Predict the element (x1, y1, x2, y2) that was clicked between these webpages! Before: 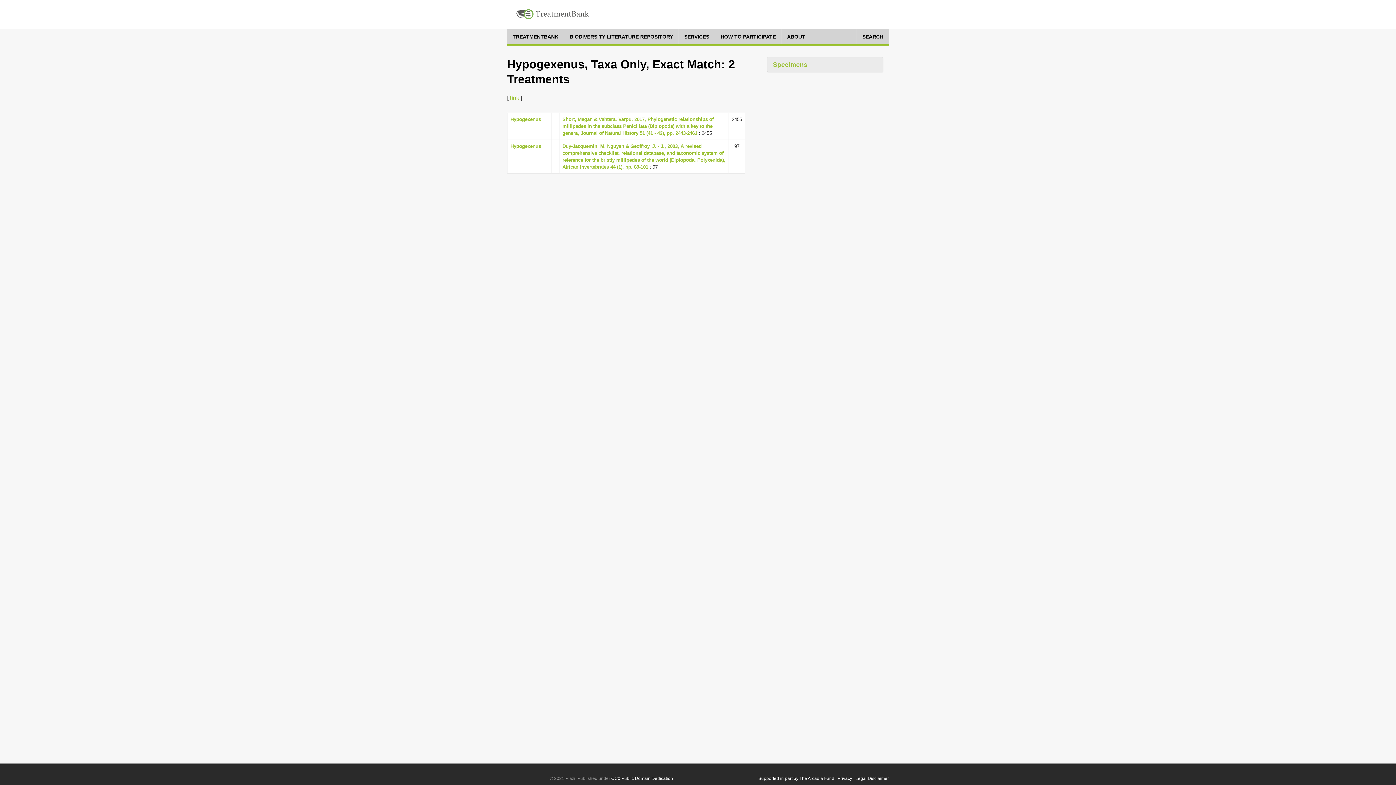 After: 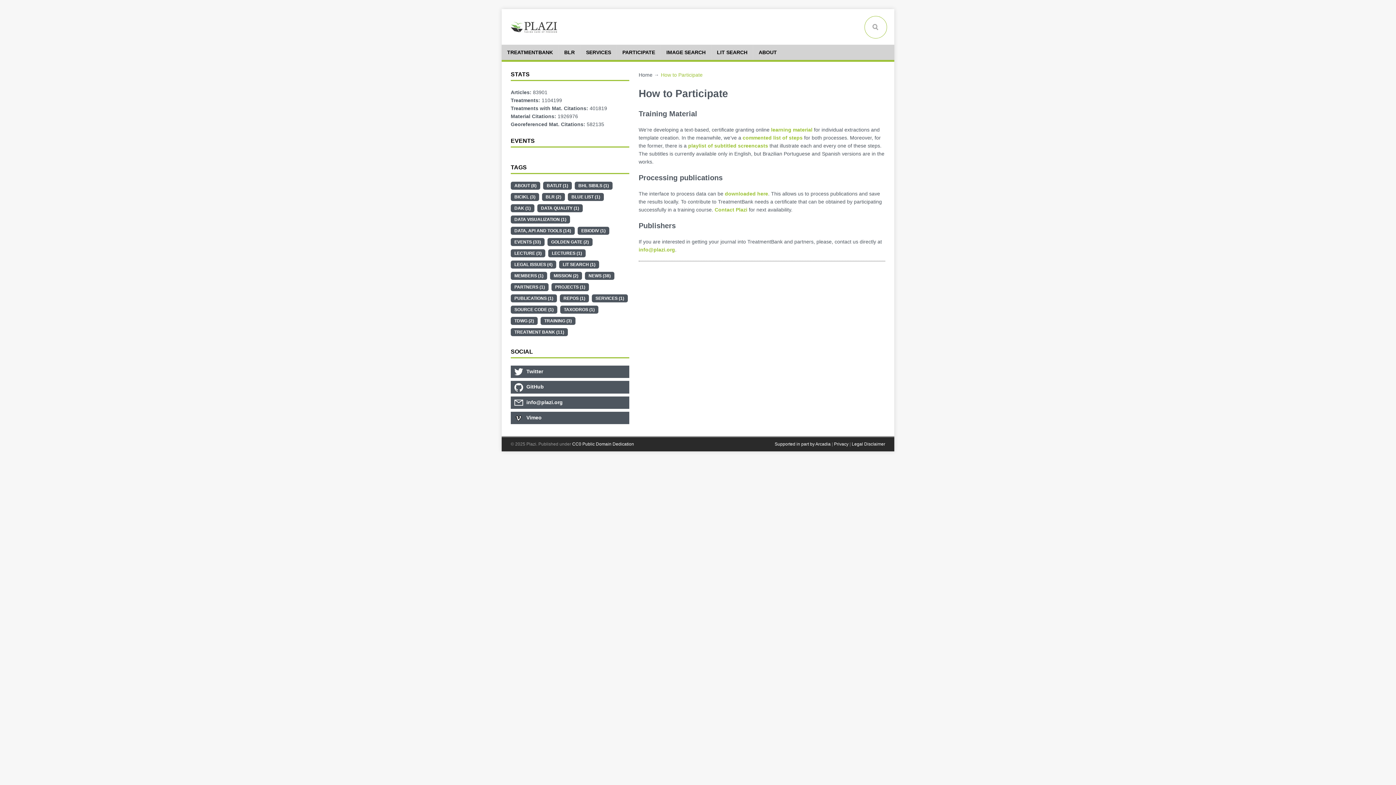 Action: bbox: (715, 29, 781, 44) label: HOW TO PARTICIPATE